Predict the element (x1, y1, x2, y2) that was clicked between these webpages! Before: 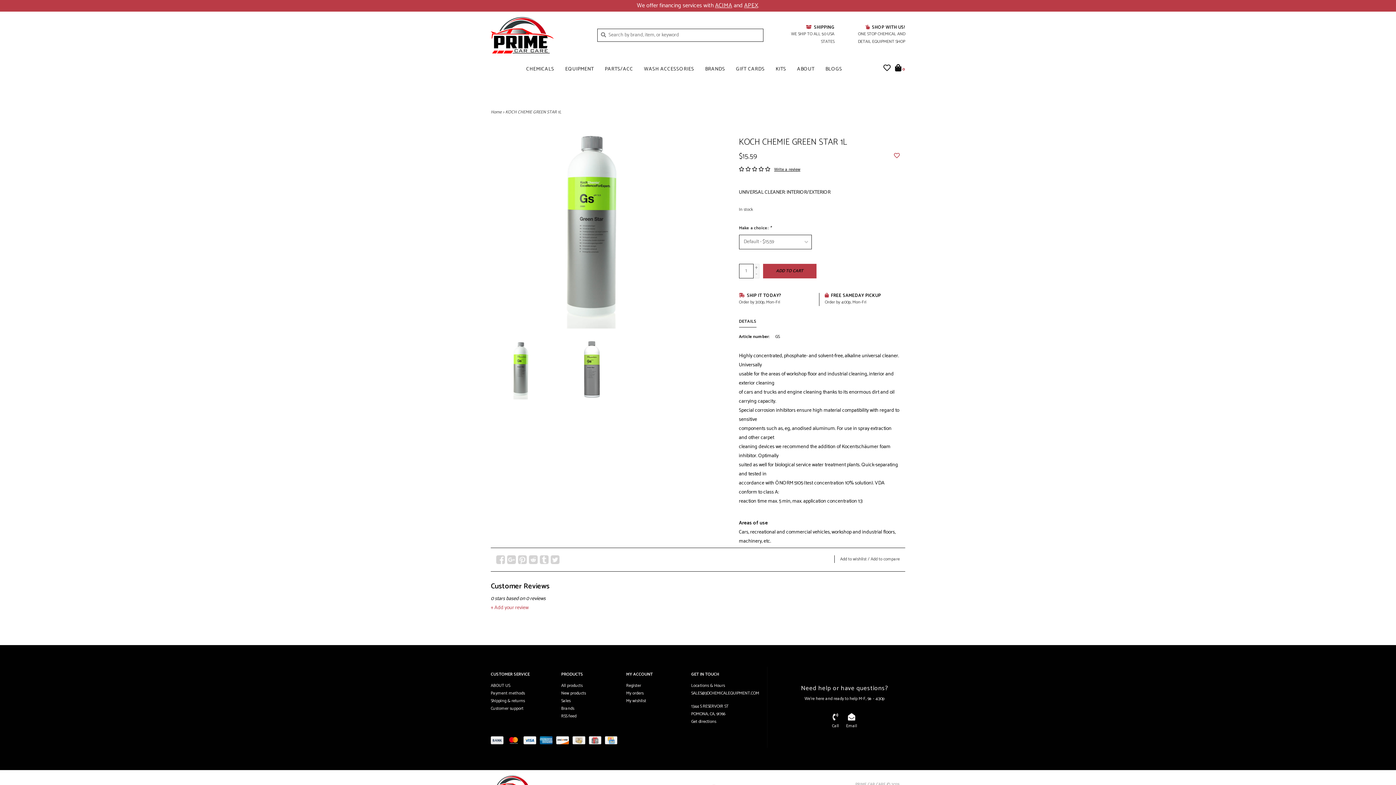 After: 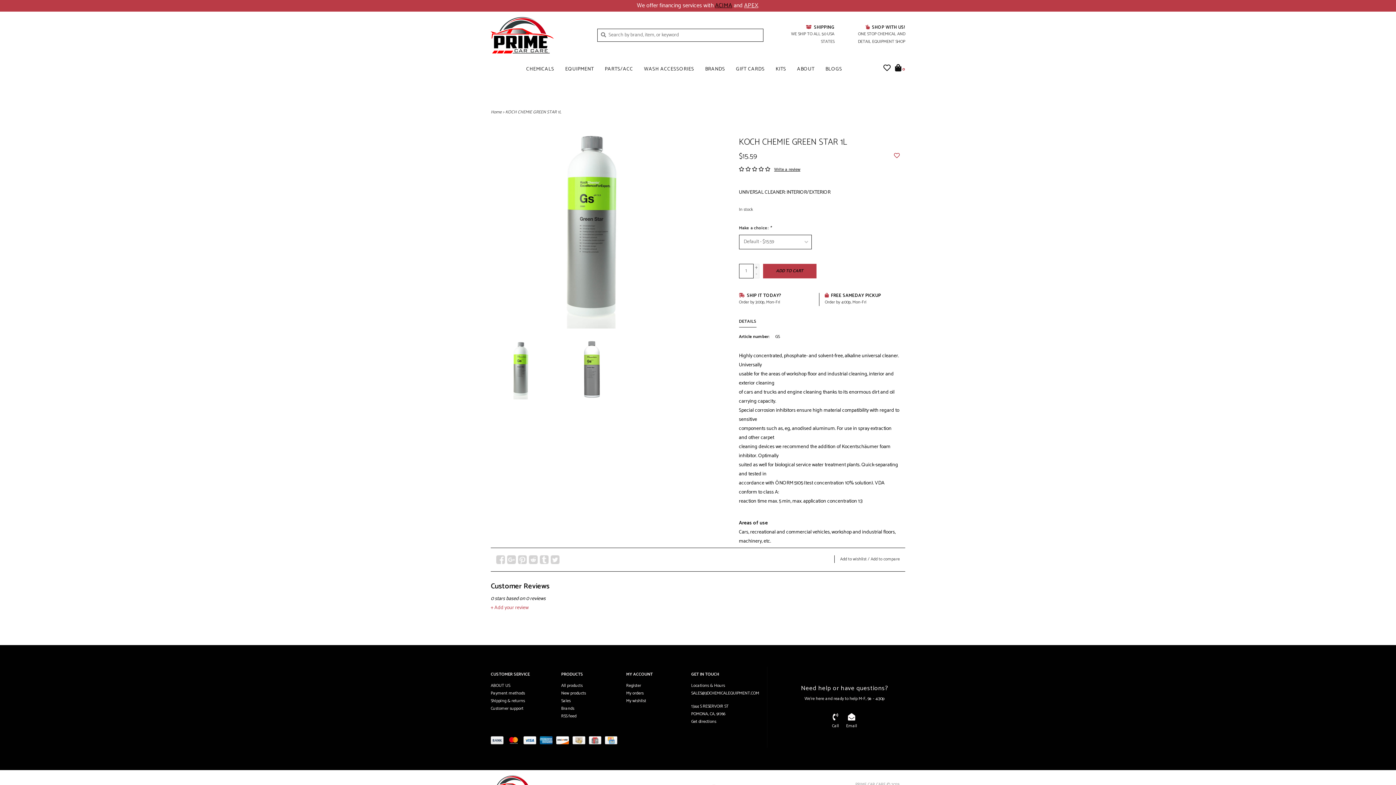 Action: label: ACIMA bbox: (715, 0, 732, 10)